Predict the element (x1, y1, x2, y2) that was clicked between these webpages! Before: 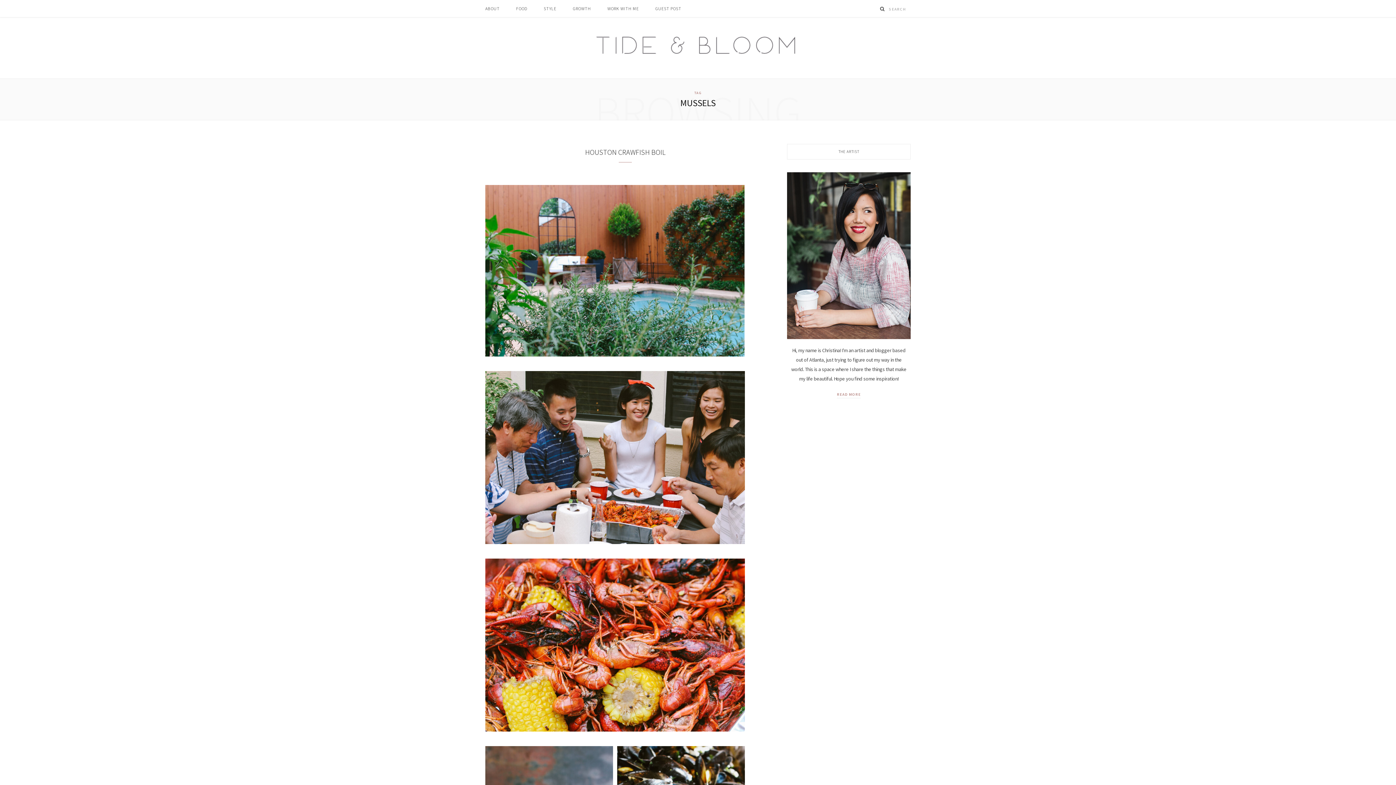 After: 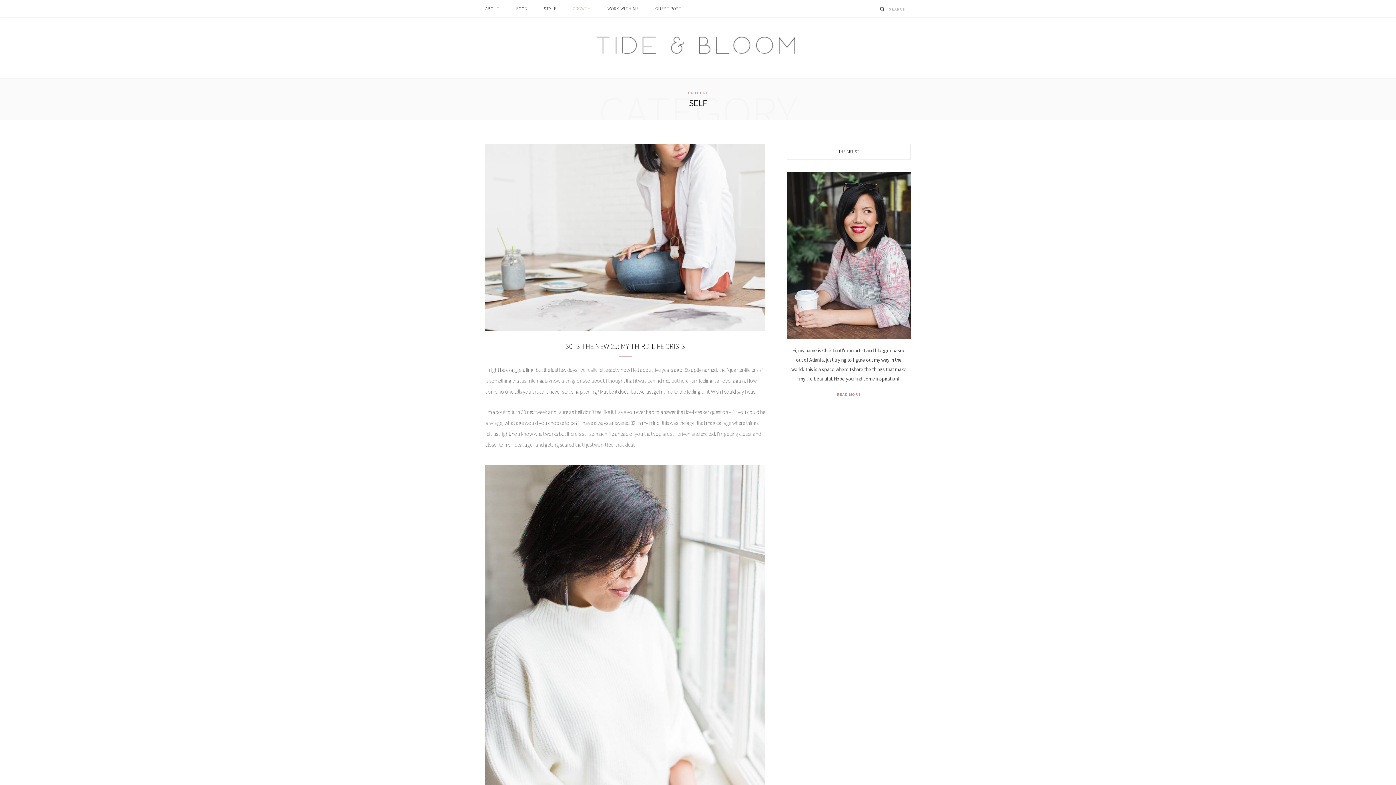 Action: bbox: (565, 0, 598, 17) label: GROWTH